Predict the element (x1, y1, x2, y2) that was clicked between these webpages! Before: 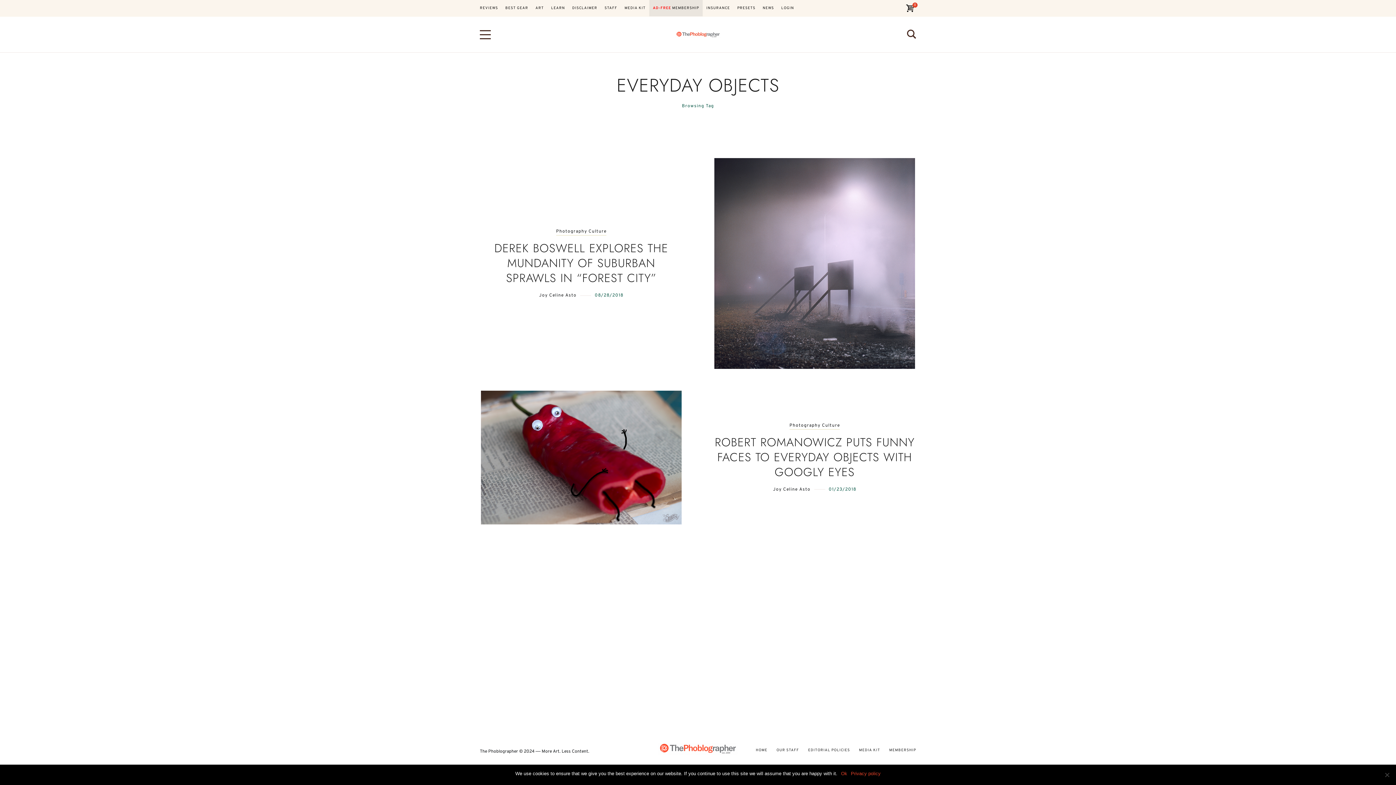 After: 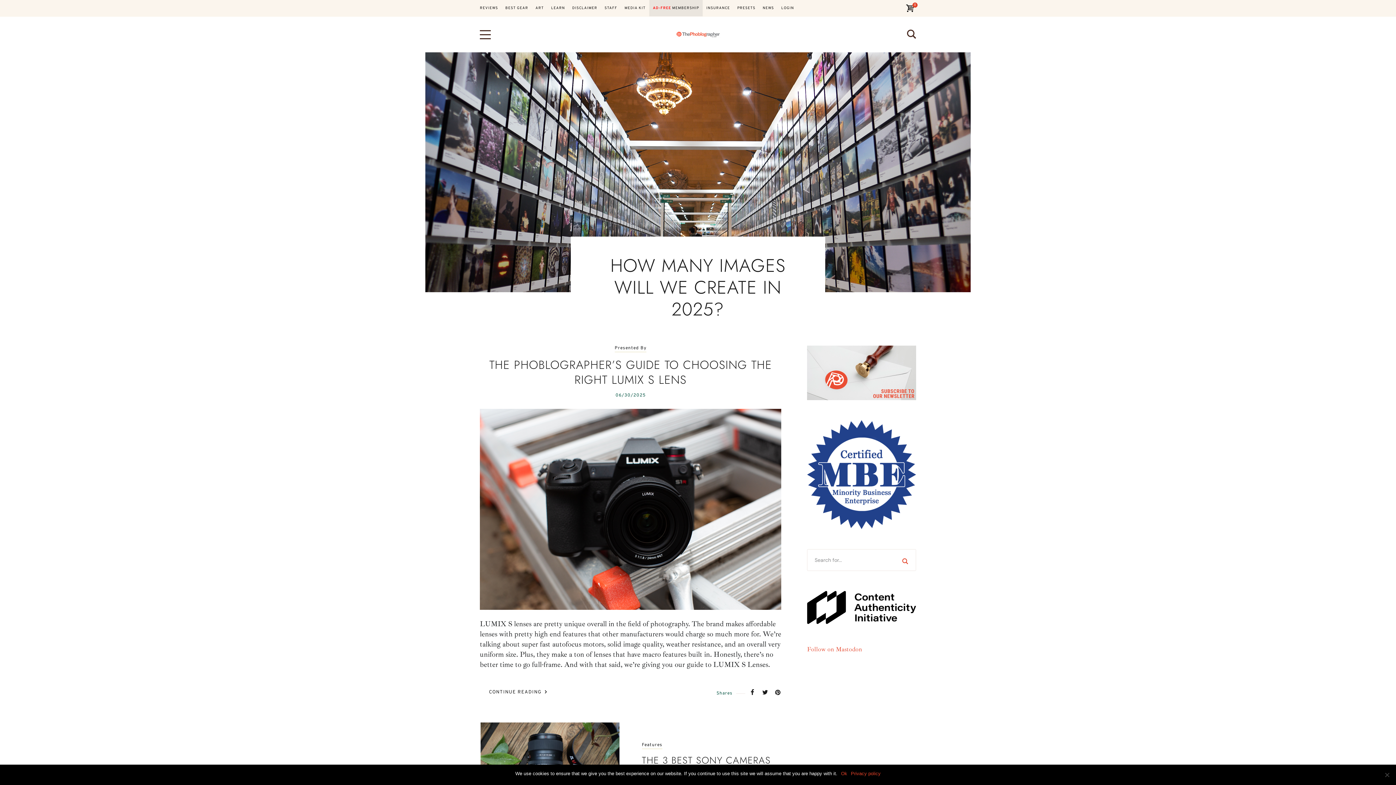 Action: bbox: (752, 748, 771, 753) label: HOME